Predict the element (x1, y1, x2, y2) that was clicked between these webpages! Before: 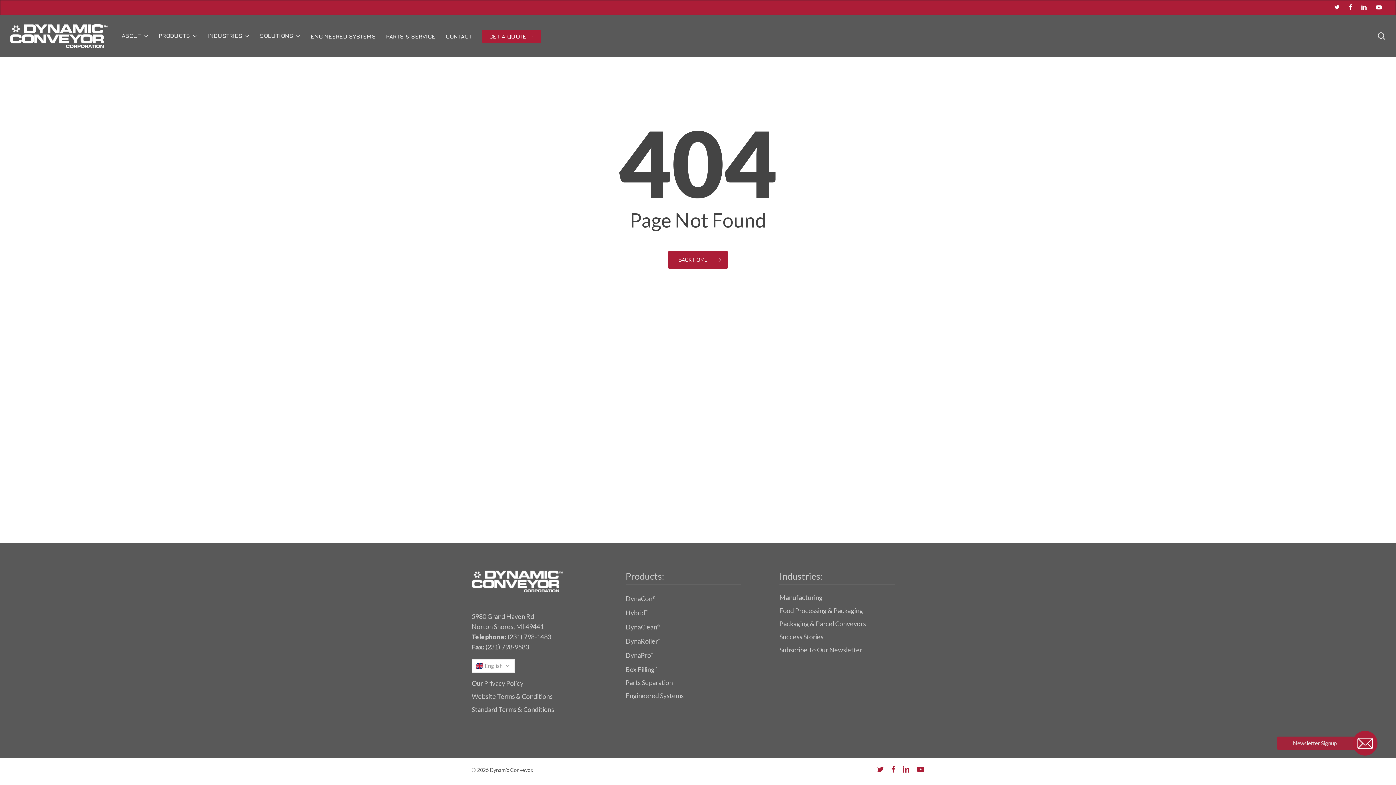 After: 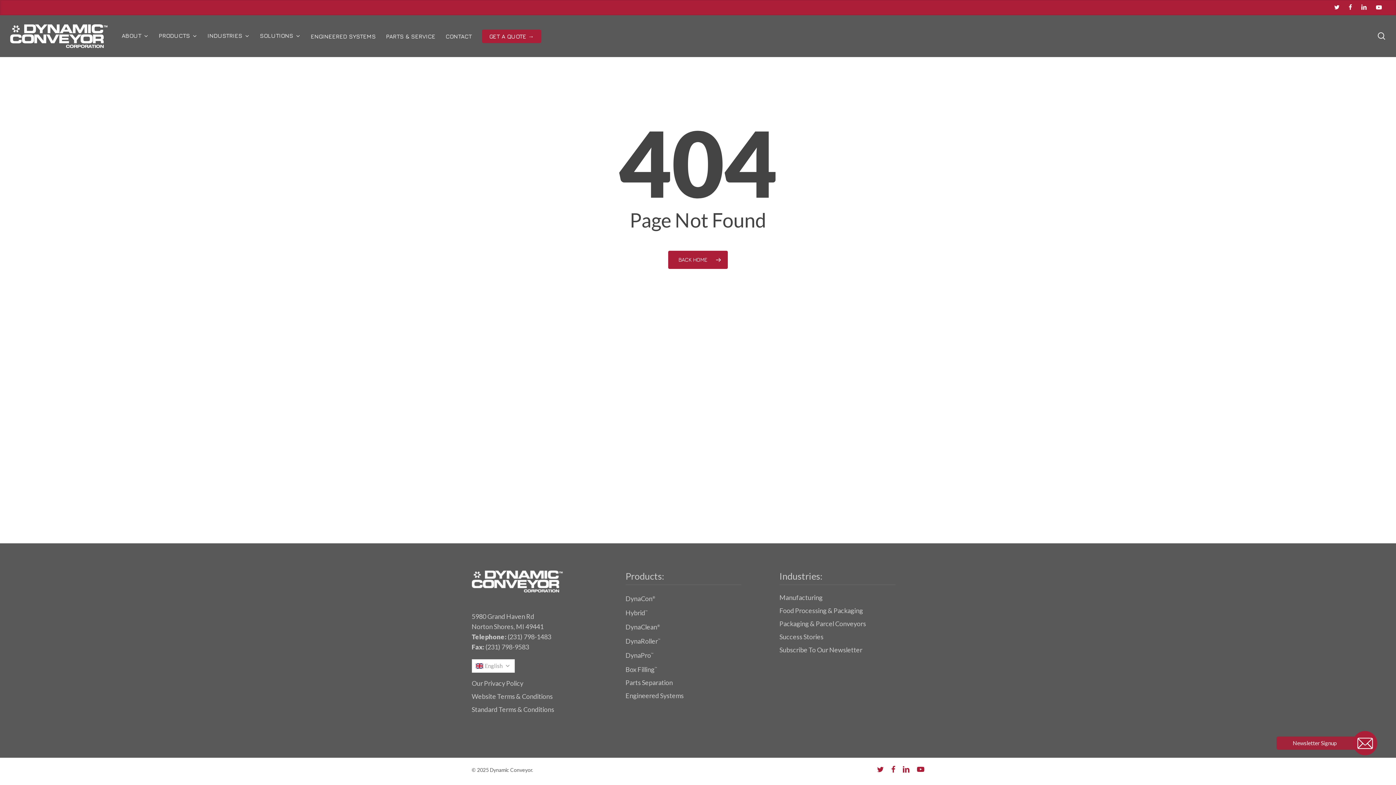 Action: bbox: (902, 765, 909, 774) label: linkedin